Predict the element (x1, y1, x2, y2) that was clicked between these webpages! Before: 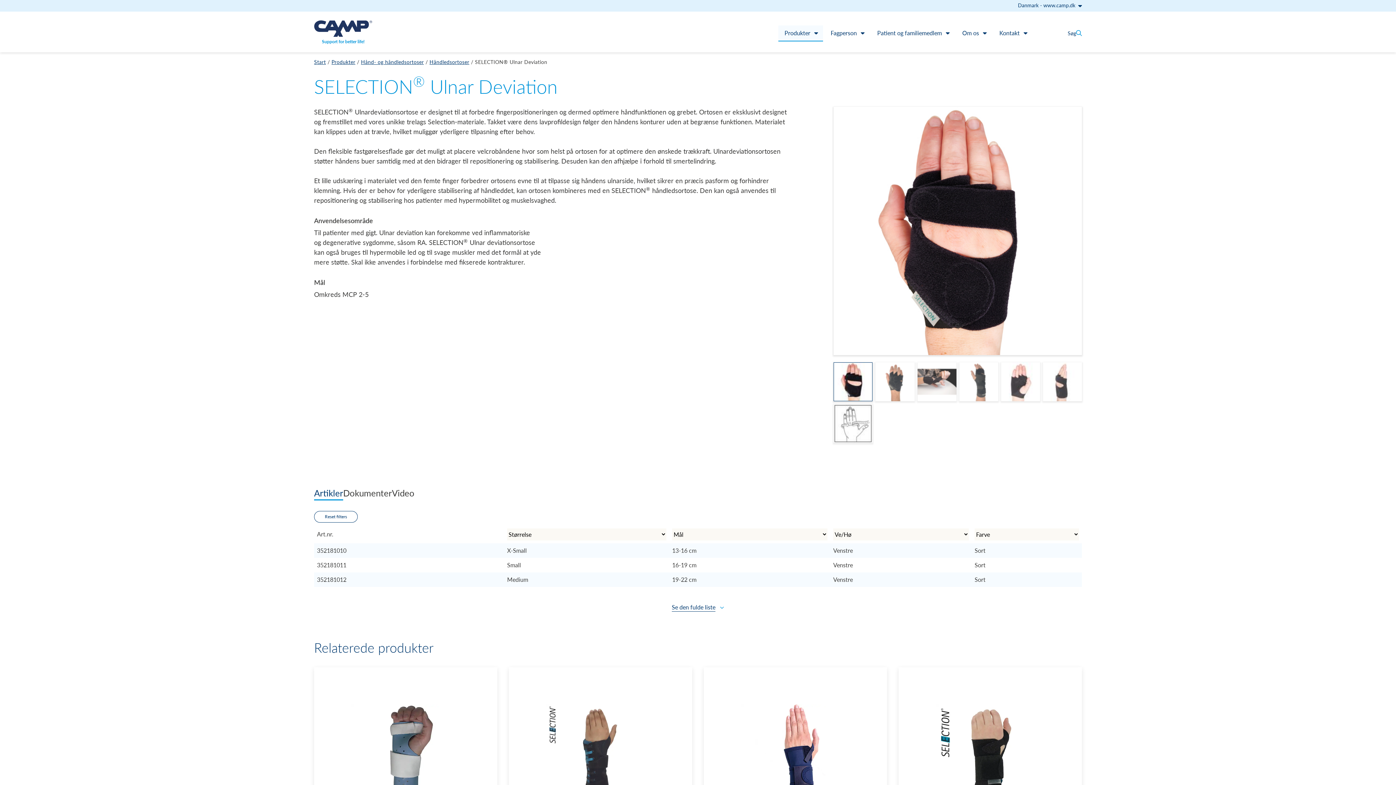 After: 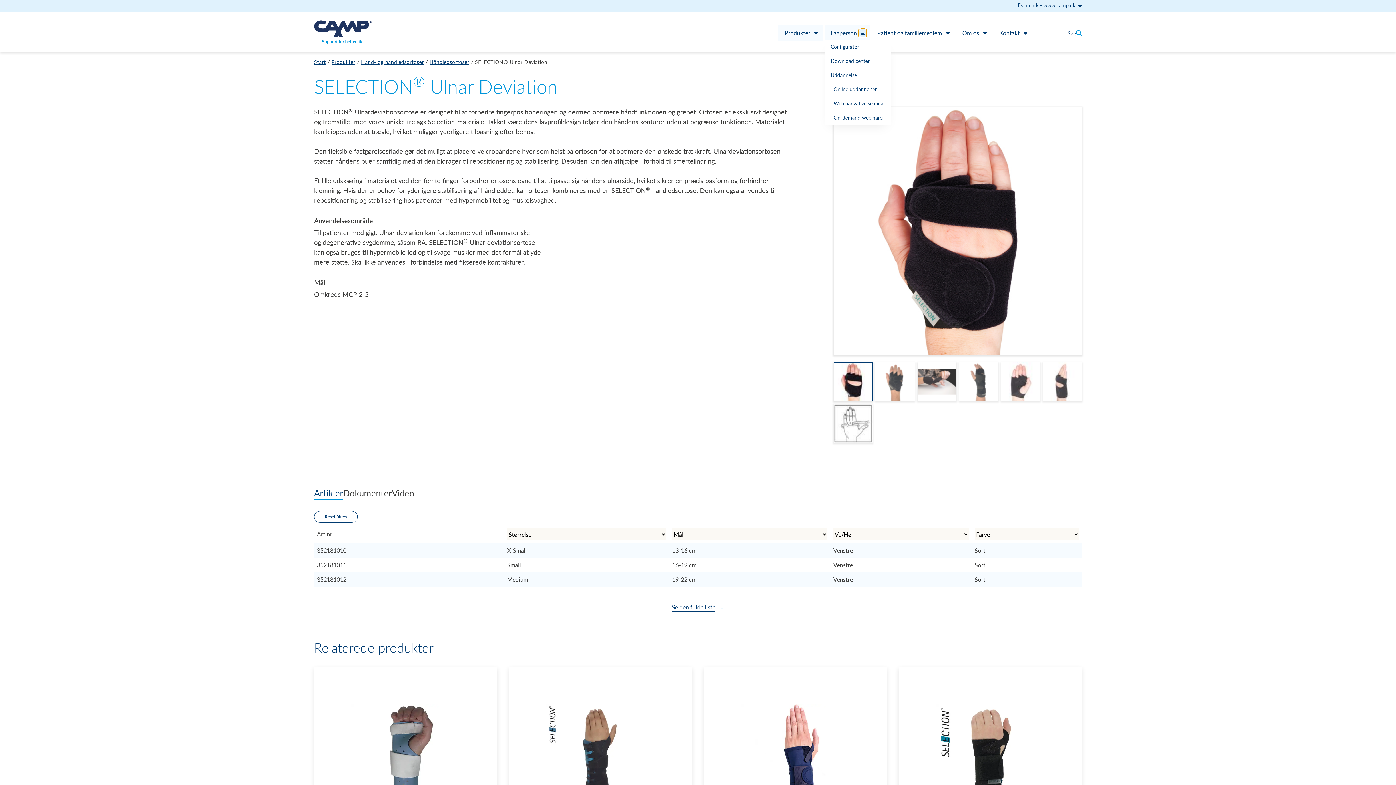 Action: bbox: (858, 29, 866, 37) label: Show links under fagperson